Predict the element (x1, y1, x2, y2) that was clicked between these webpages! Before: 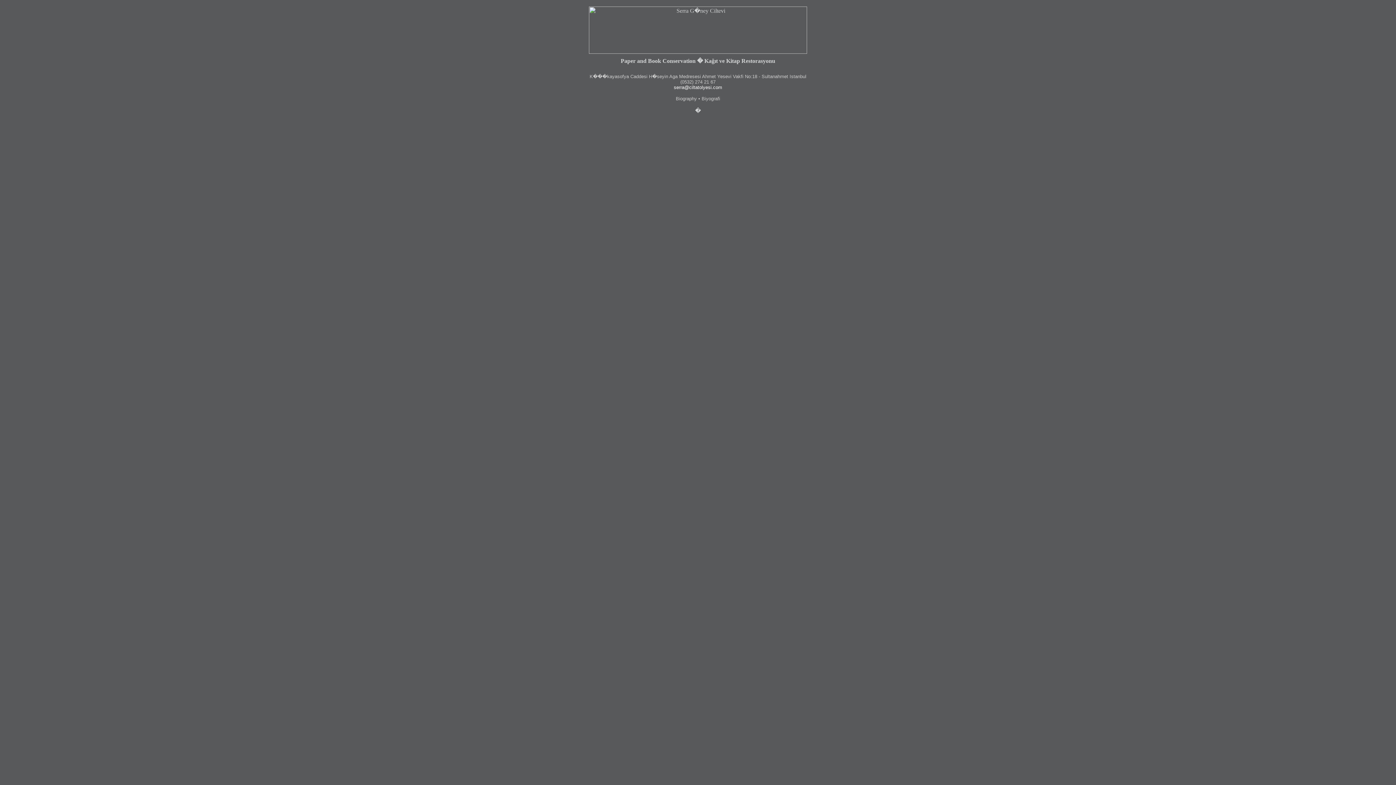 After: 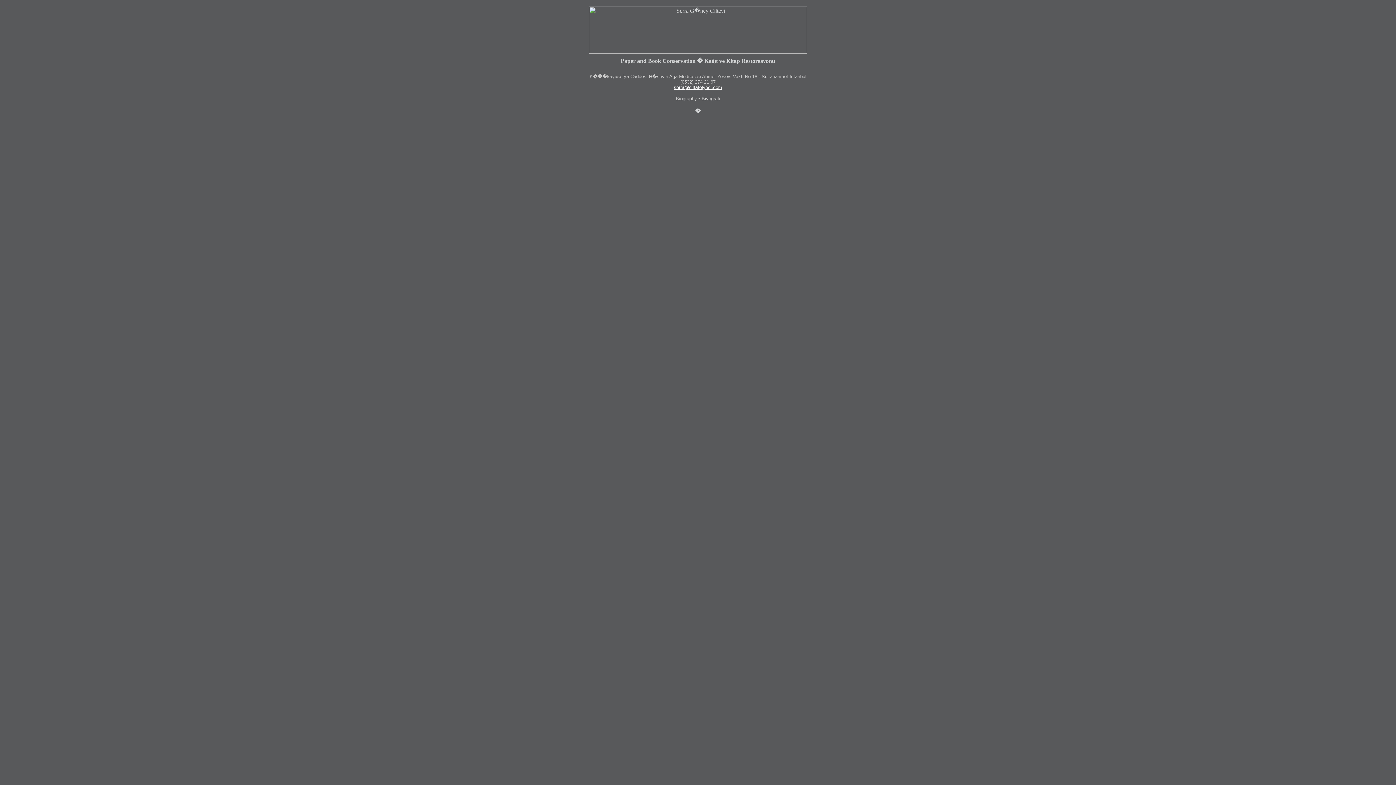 Action: label: serra@ciltatolyesi.com bbox: (674, 84, 722, 90)